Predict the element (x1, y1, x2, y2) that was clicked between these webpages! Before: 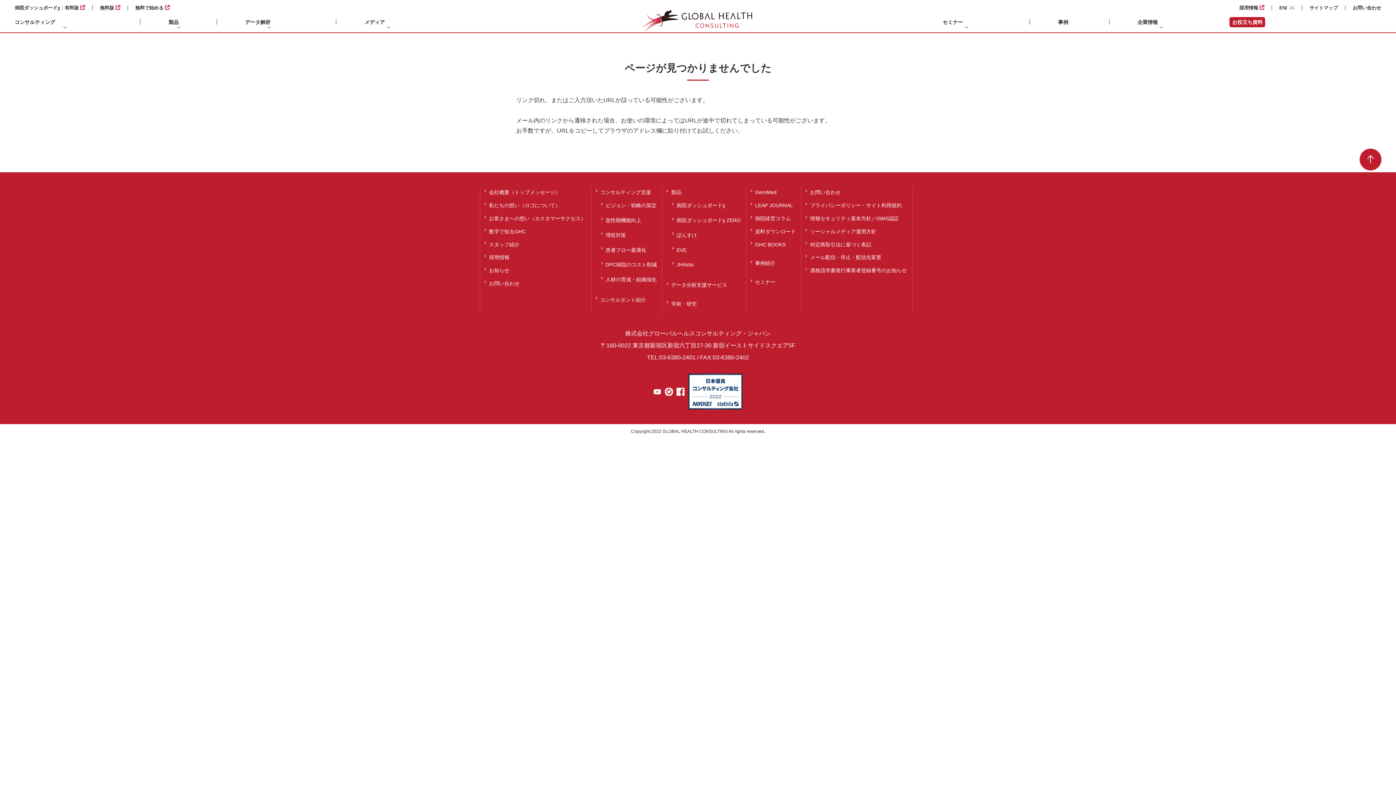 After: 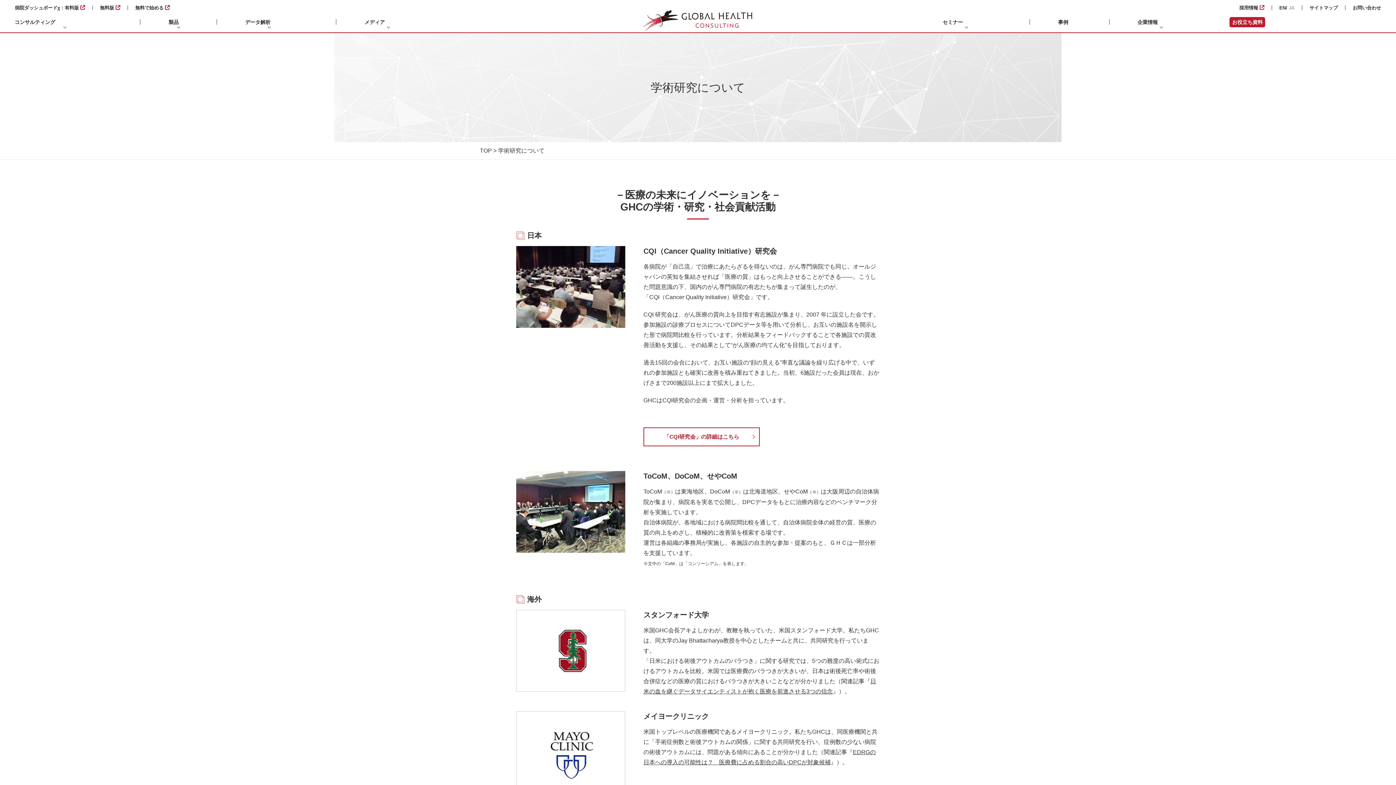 Action: label: 学術・研究 bbox: (666, 298, 698, 309)